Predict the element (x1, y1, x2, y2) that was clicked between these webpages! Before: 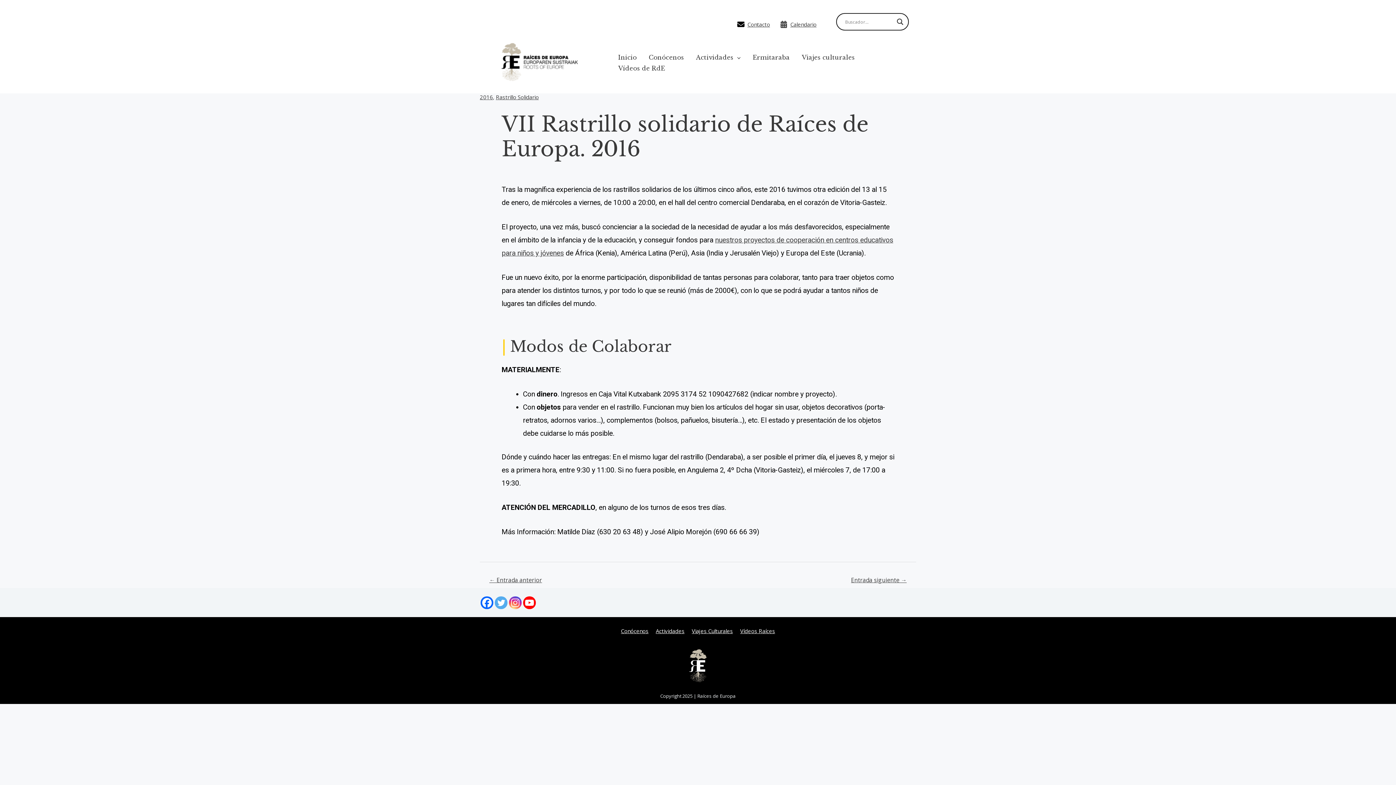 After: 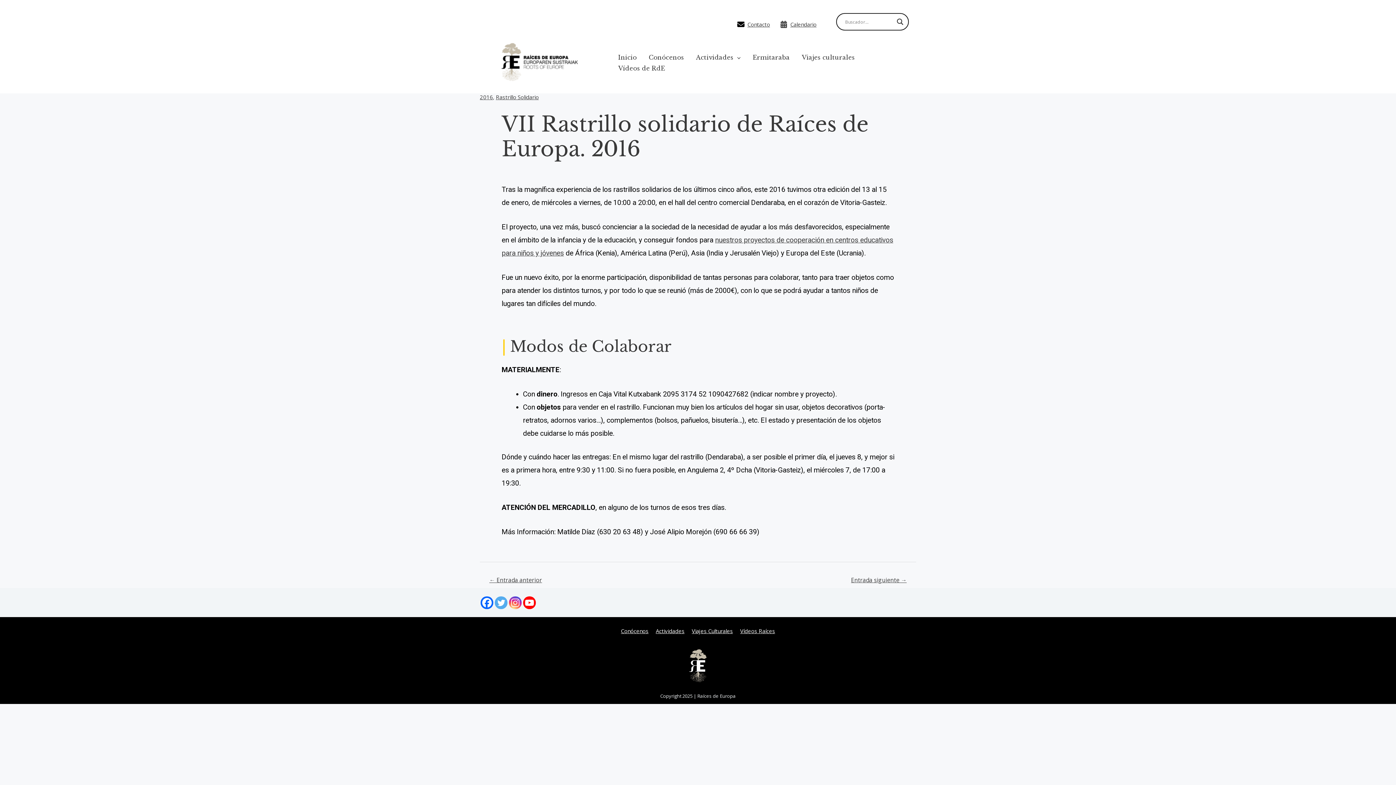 Action: bbox: (509, 596, 521, 609)